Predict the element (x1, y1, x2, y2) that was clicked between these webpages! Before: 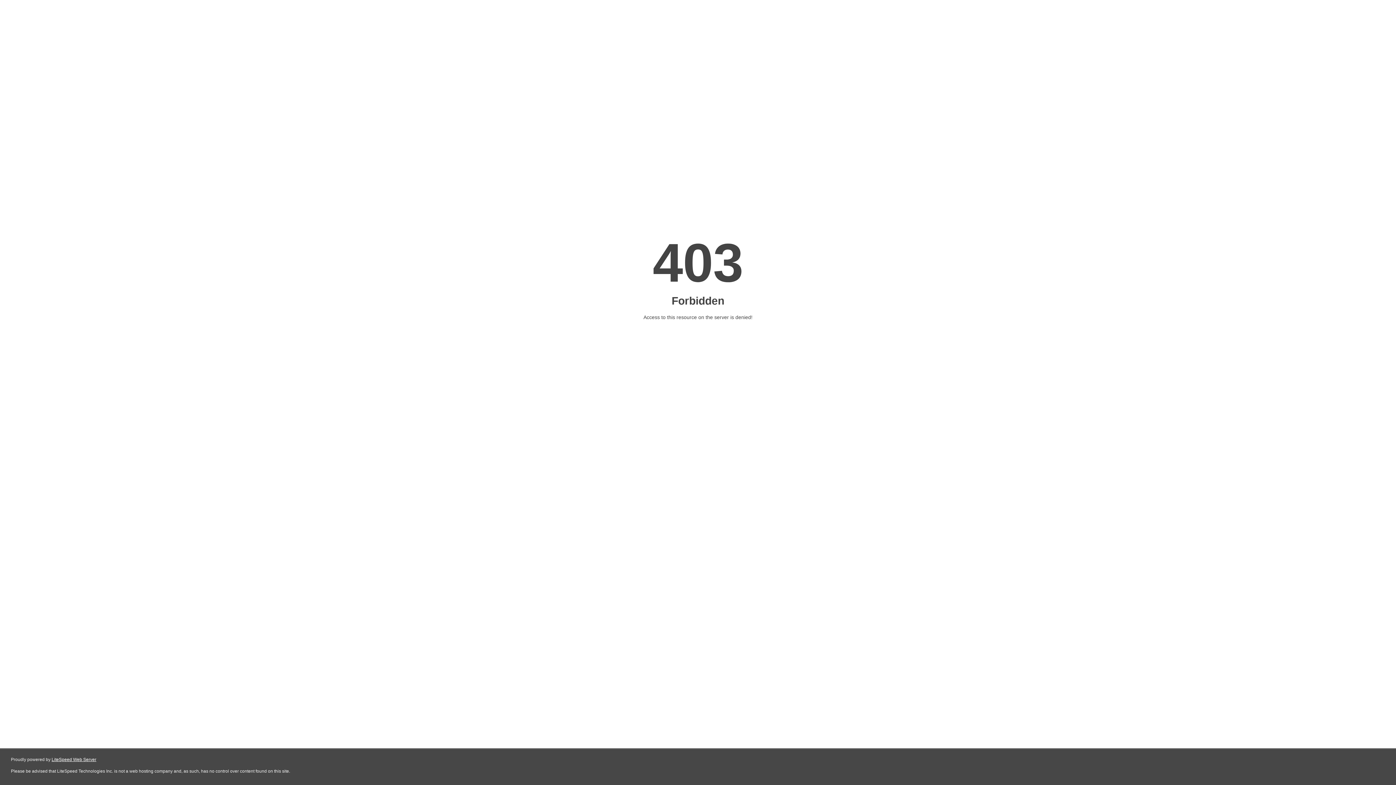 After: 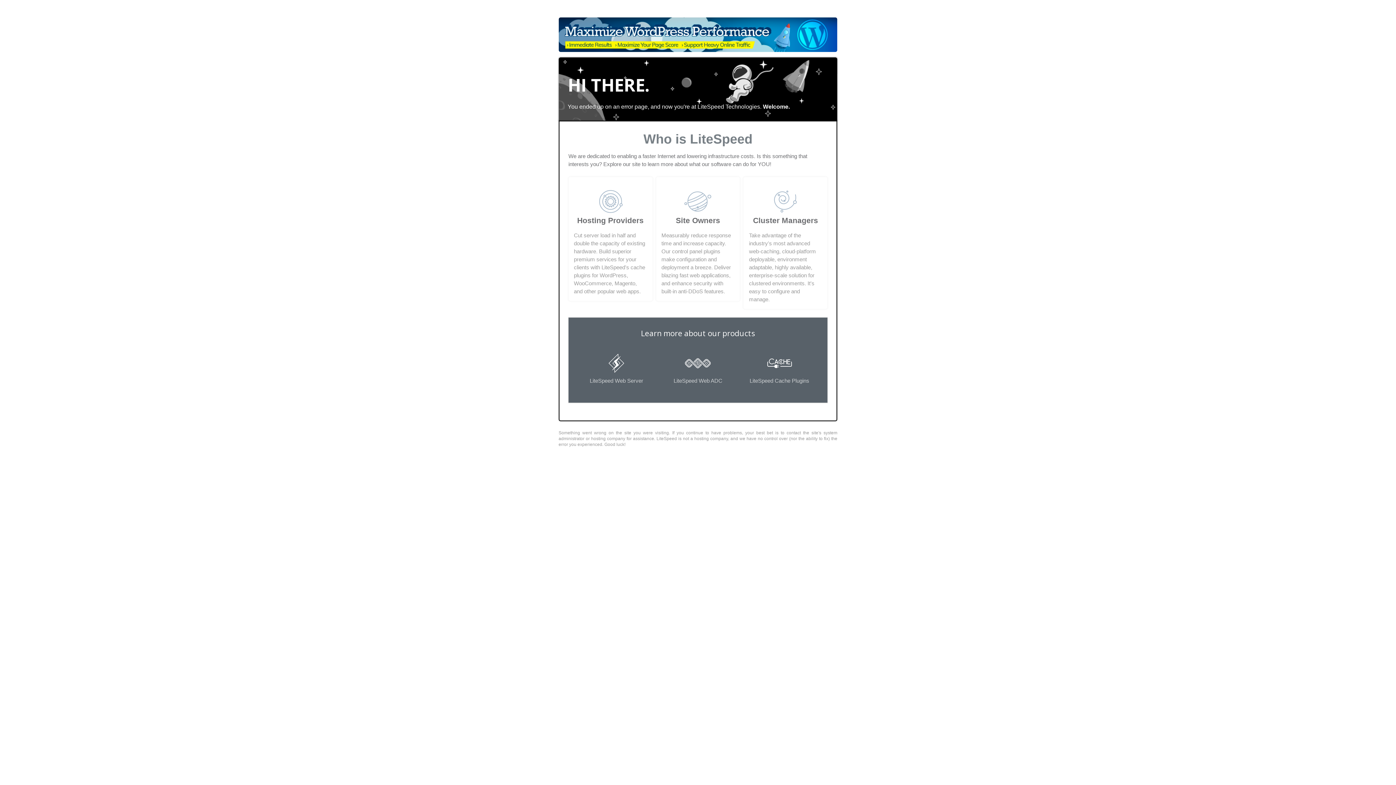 Action: bbox: (51, 757, 96, 762) label: LiteSpeed Web Server